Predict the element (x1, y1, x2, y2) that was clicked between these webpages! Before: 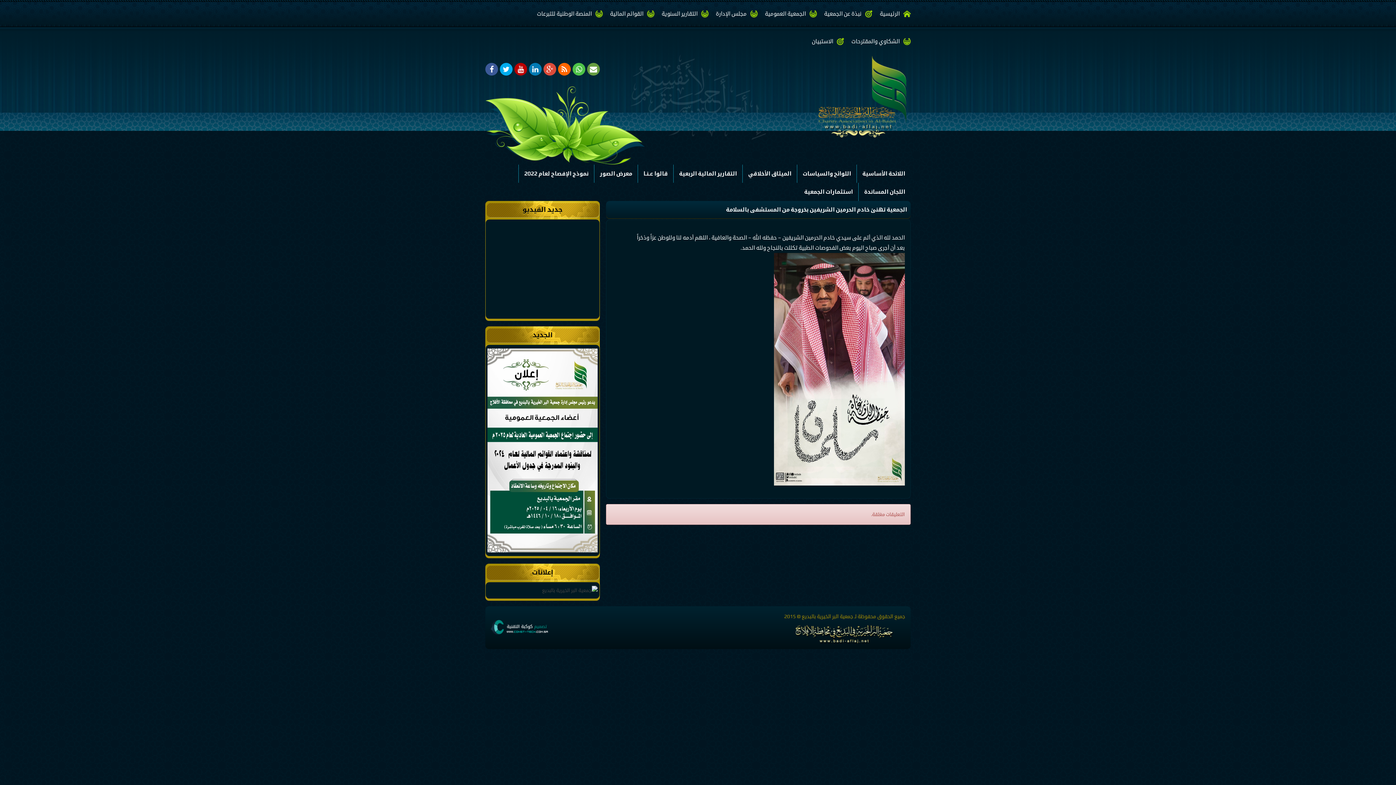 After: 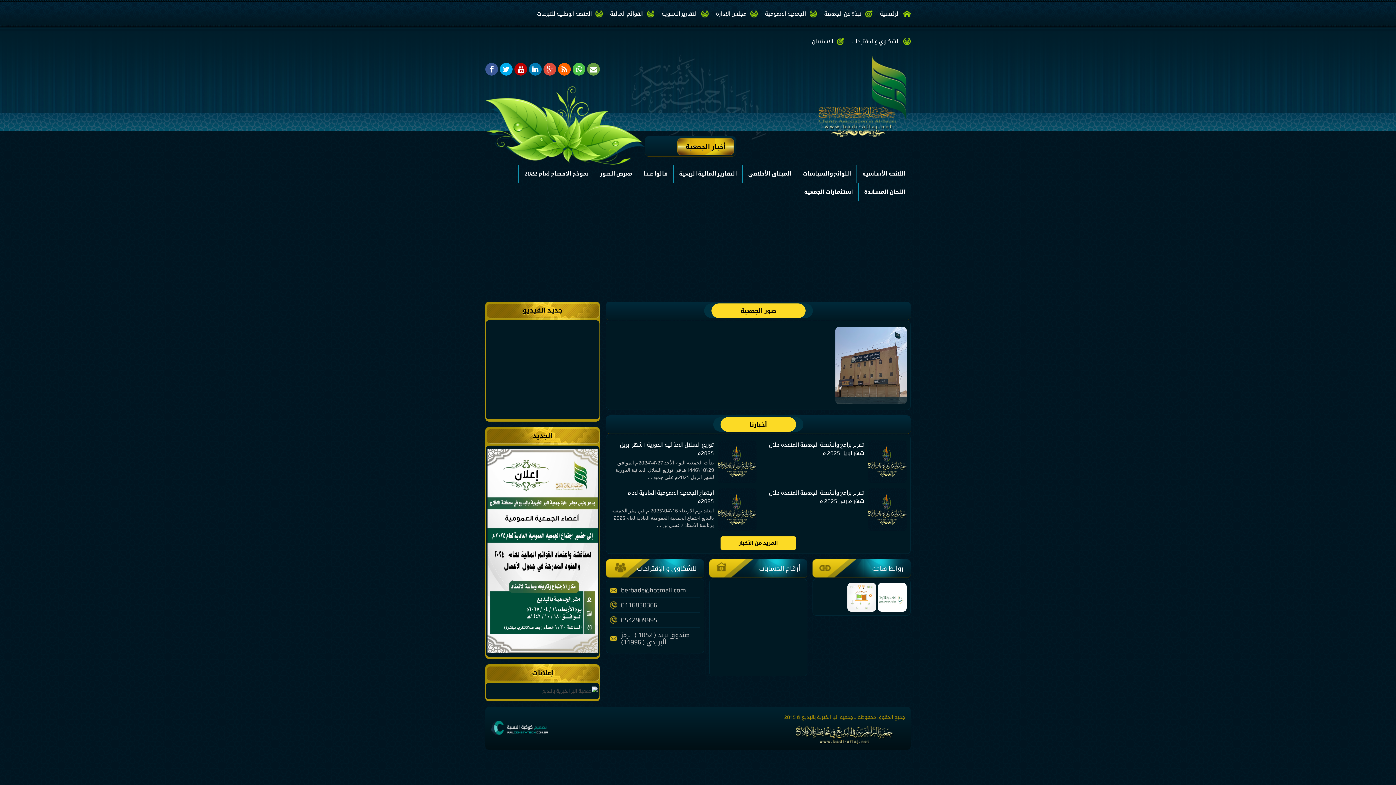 Action: bbox: (487, 586, 597, 595)